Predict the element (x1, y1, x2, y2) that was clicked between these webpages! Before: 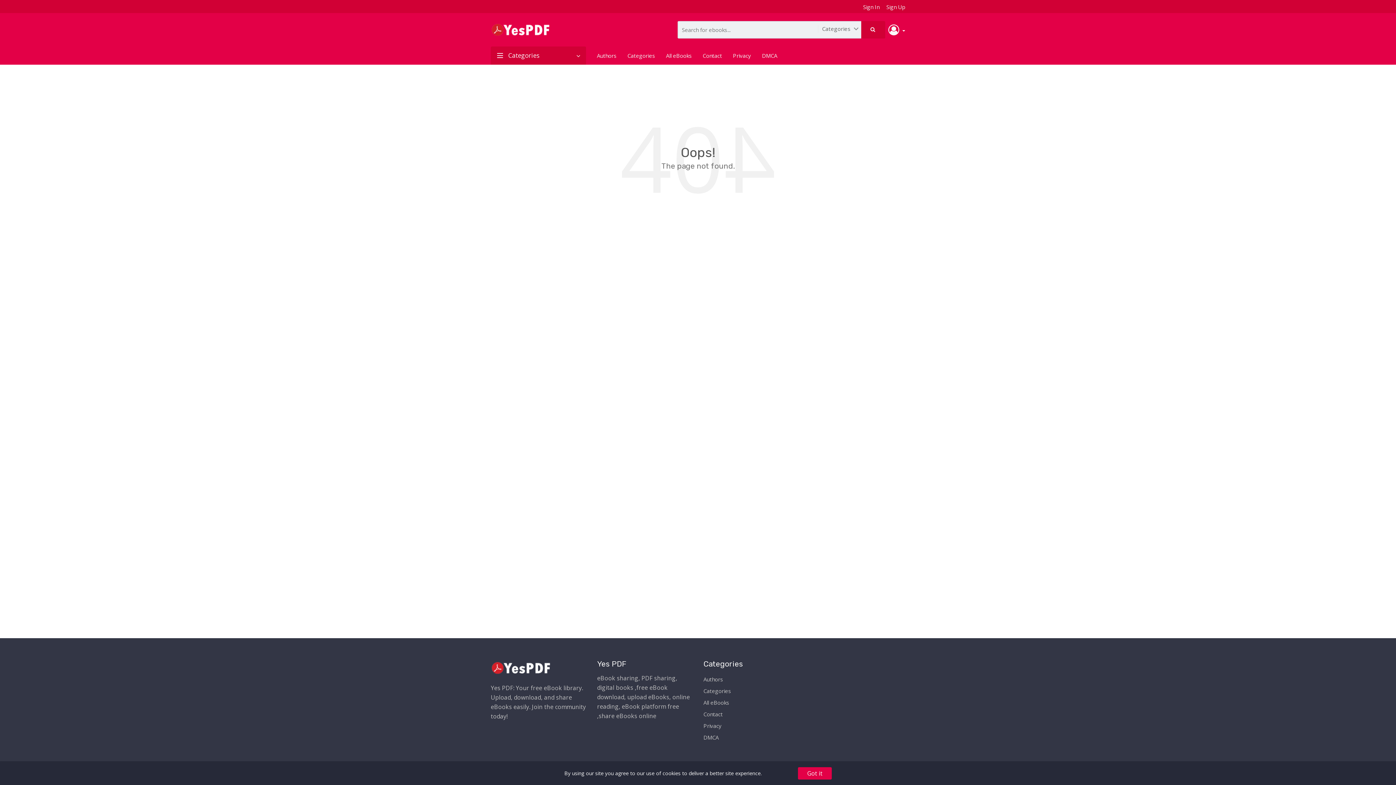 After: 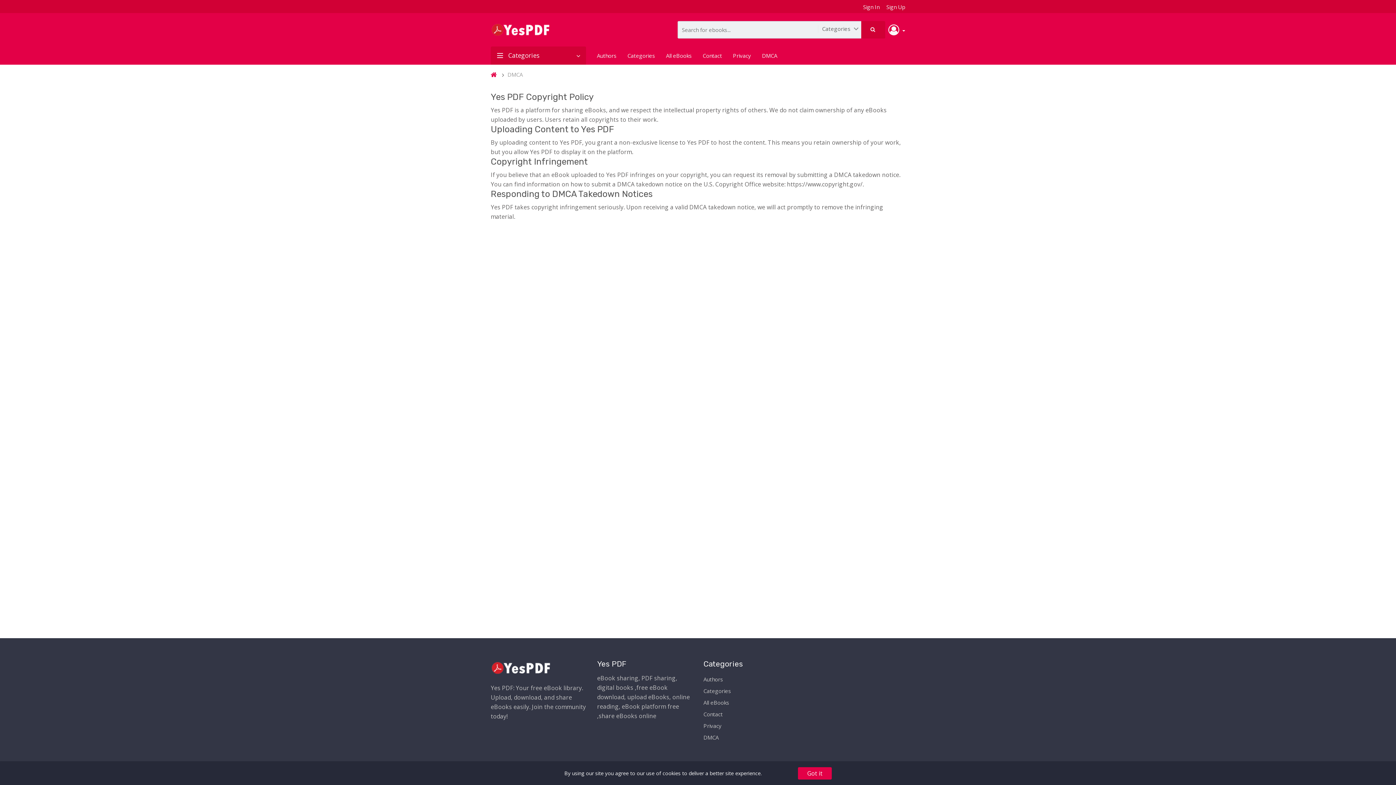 Action: label: DMCA bbox: (703, 732, 718, 743)